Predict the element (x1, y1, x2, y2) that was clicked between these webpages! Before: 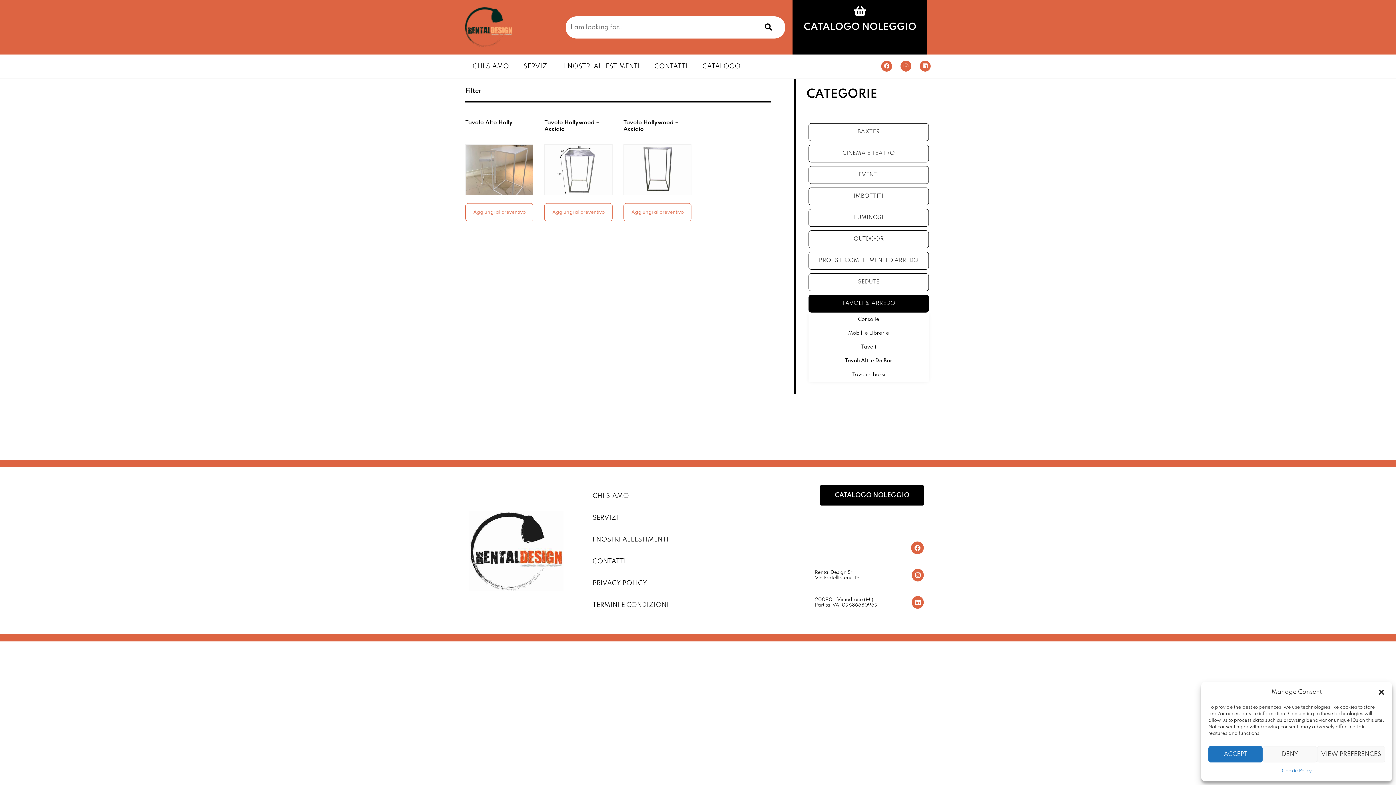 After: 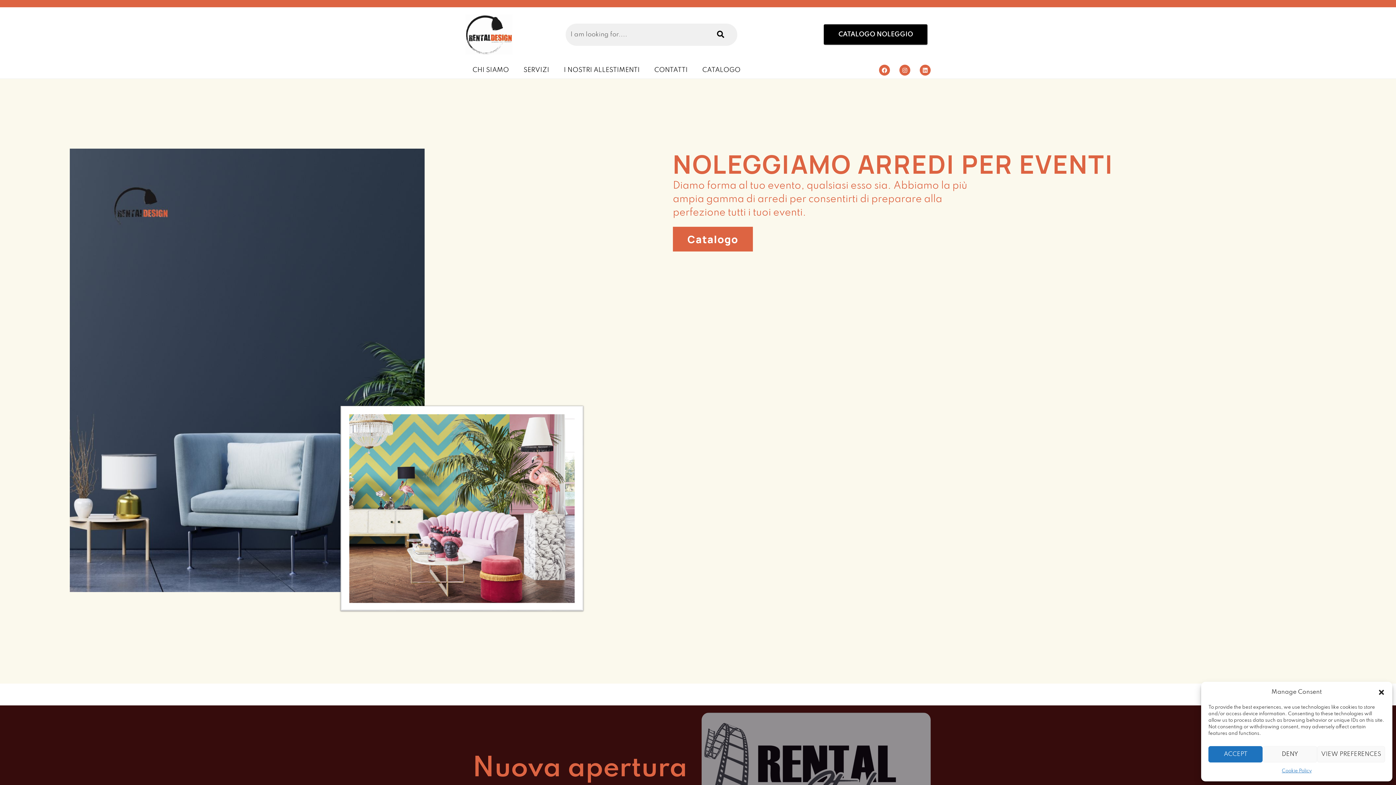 Action: bbox: (469, 510, 563, 590)